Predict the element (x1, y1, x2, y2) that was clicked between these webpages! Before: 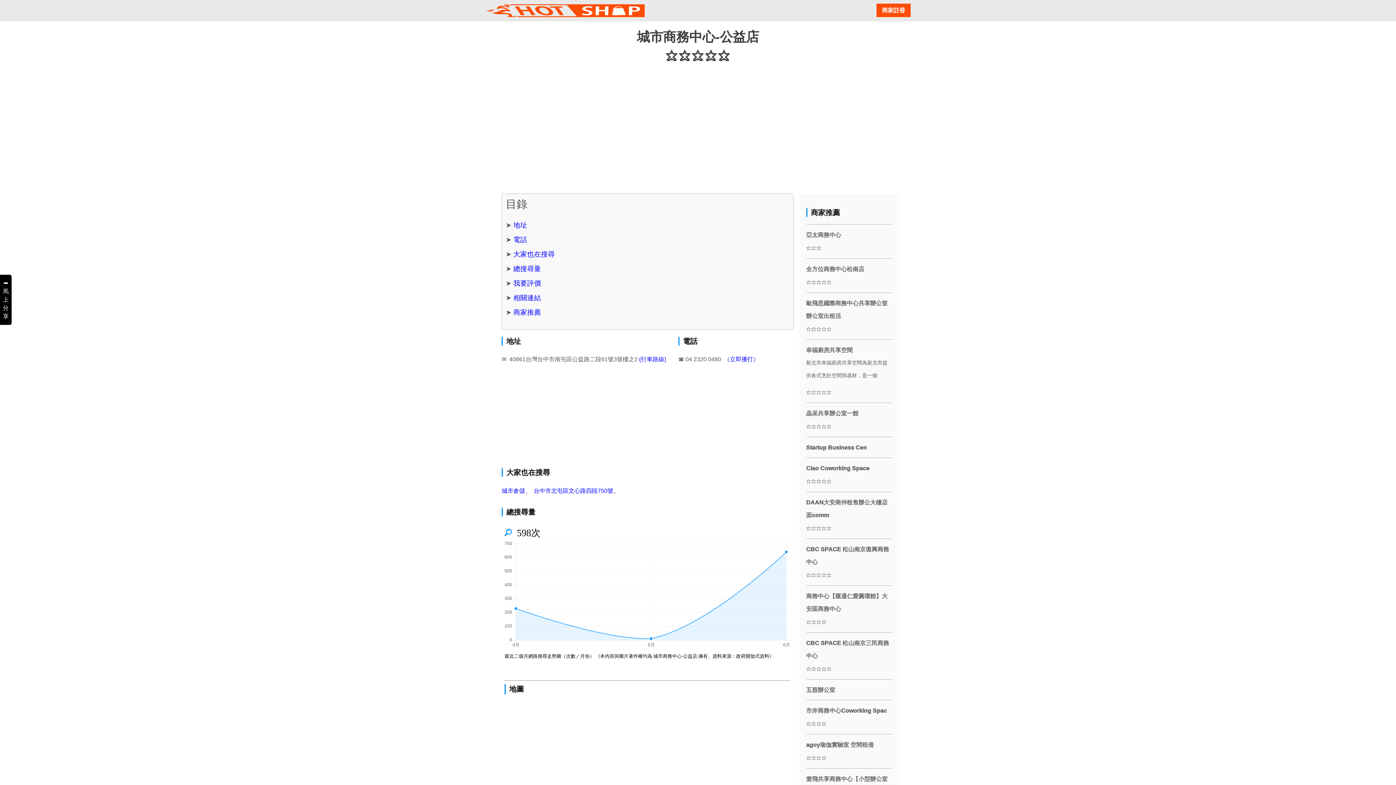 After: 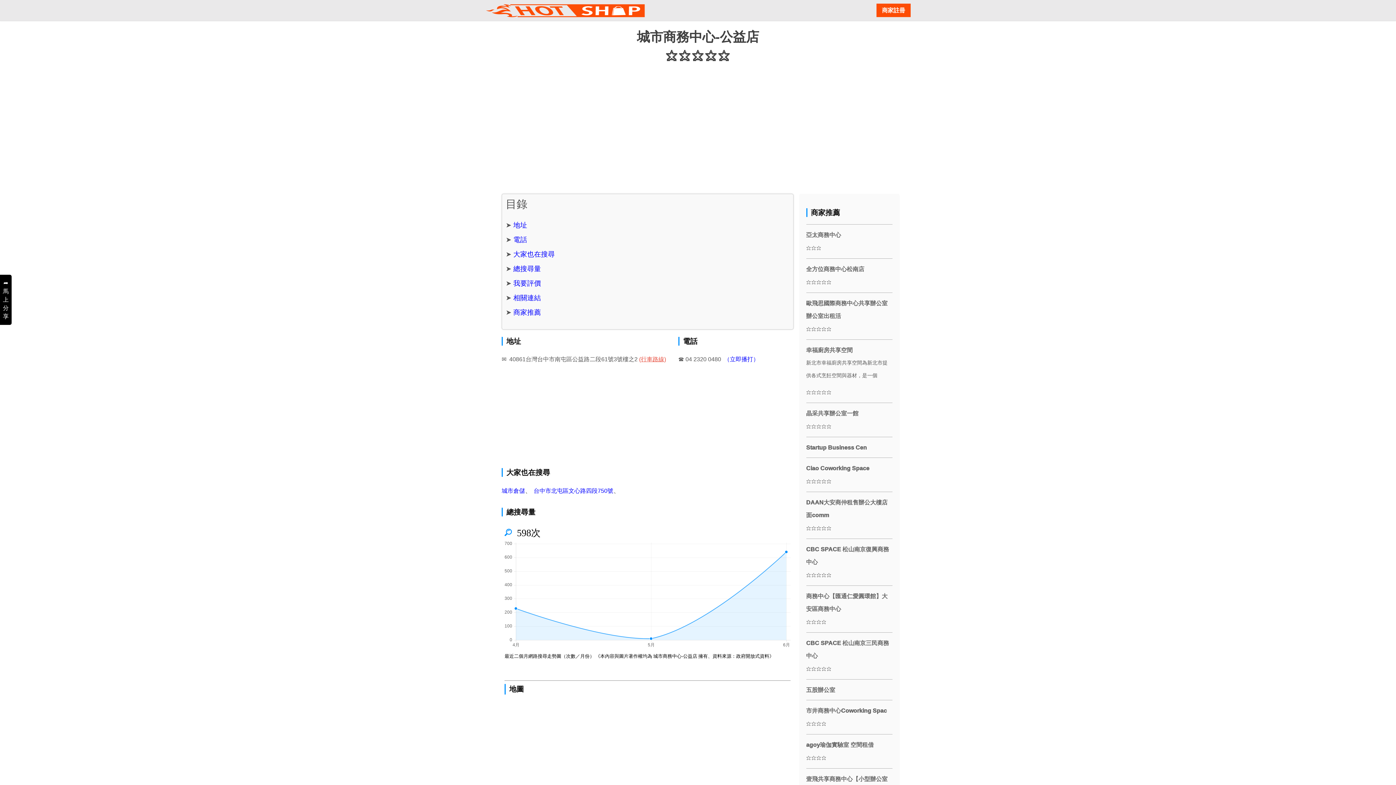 Action: bbox: (639, 356, 666, 362) label: (行車路線)